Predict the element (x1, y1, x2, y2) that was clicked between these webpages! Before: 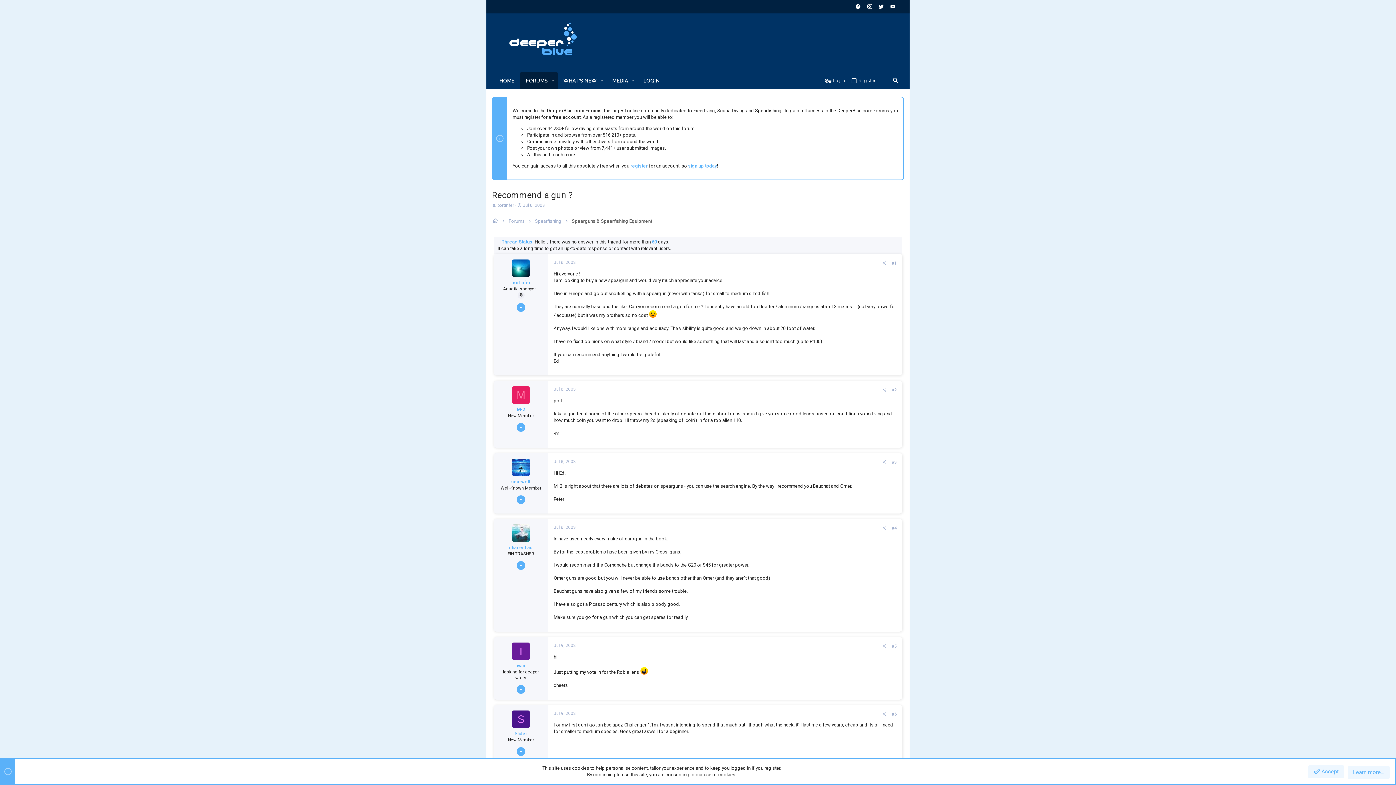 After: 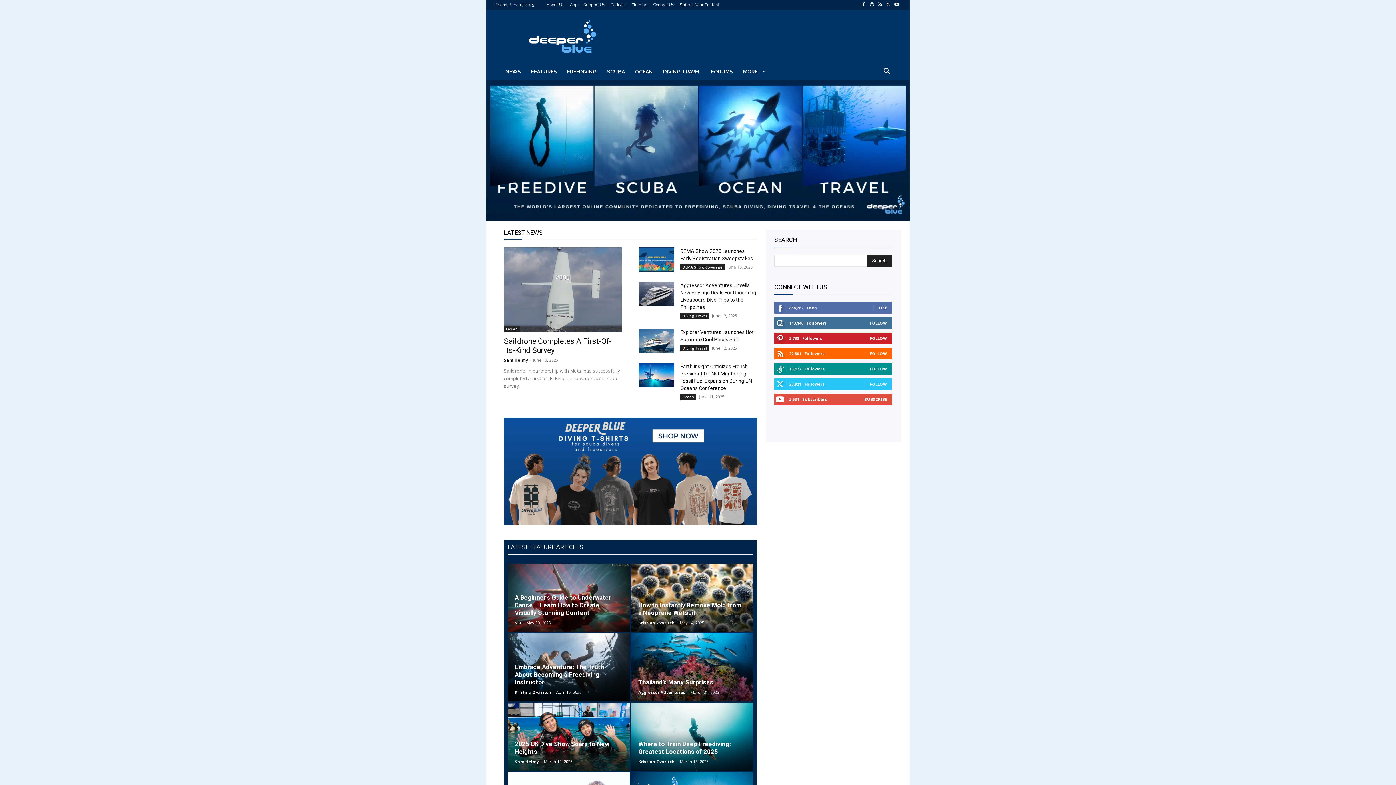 Action: bbox: (493, 50, 592, 56)